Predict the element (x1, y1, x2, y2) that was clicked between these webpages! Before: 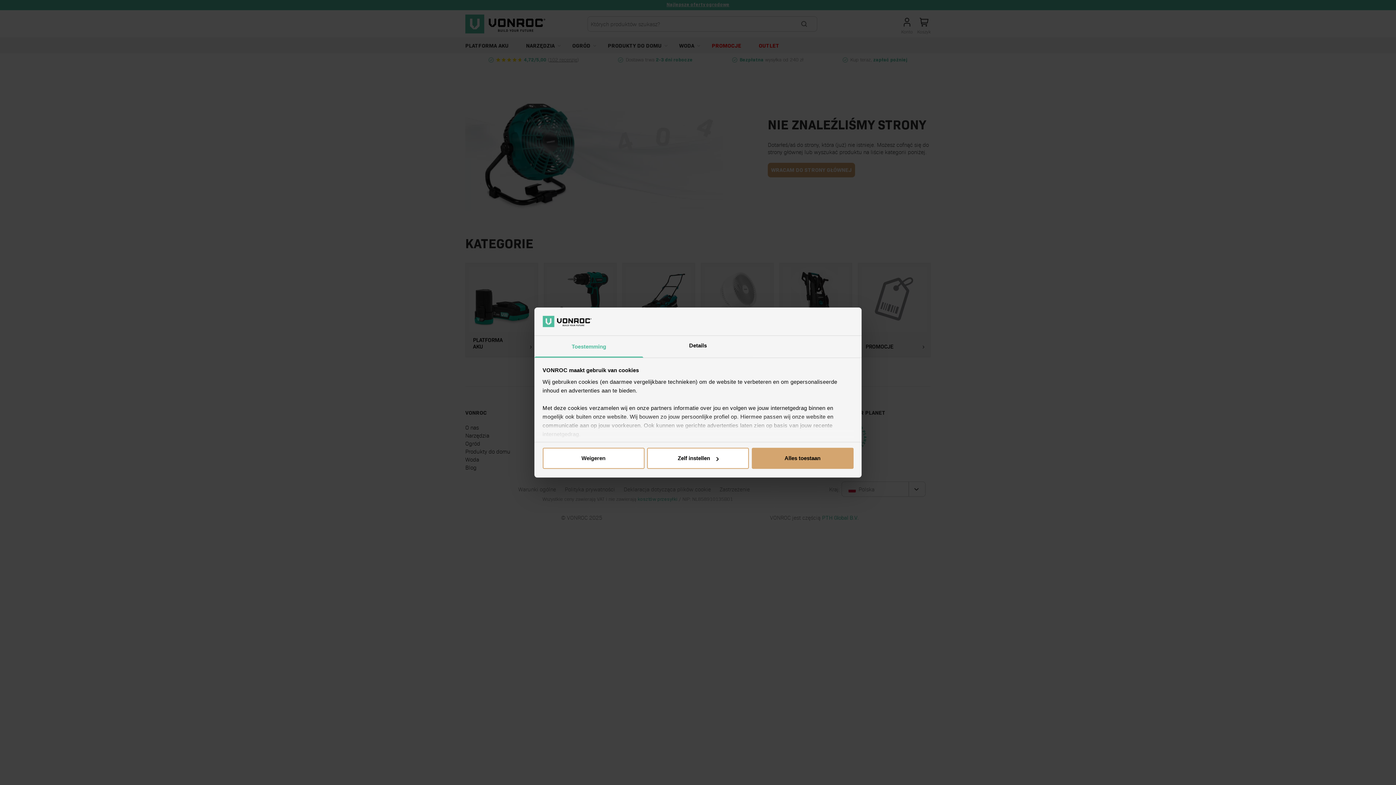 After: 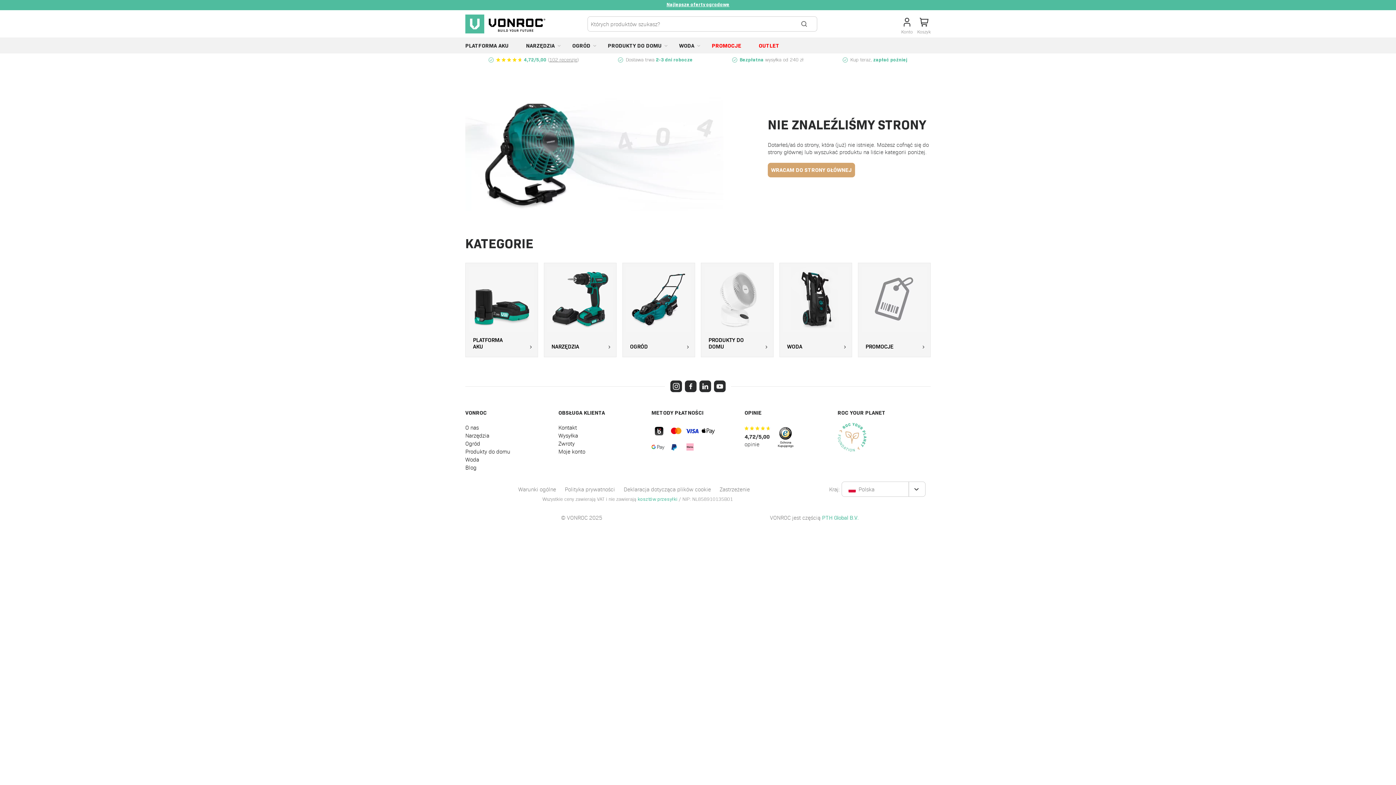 Action: label: Weigeren bbox: (542, 448, 644, 469)